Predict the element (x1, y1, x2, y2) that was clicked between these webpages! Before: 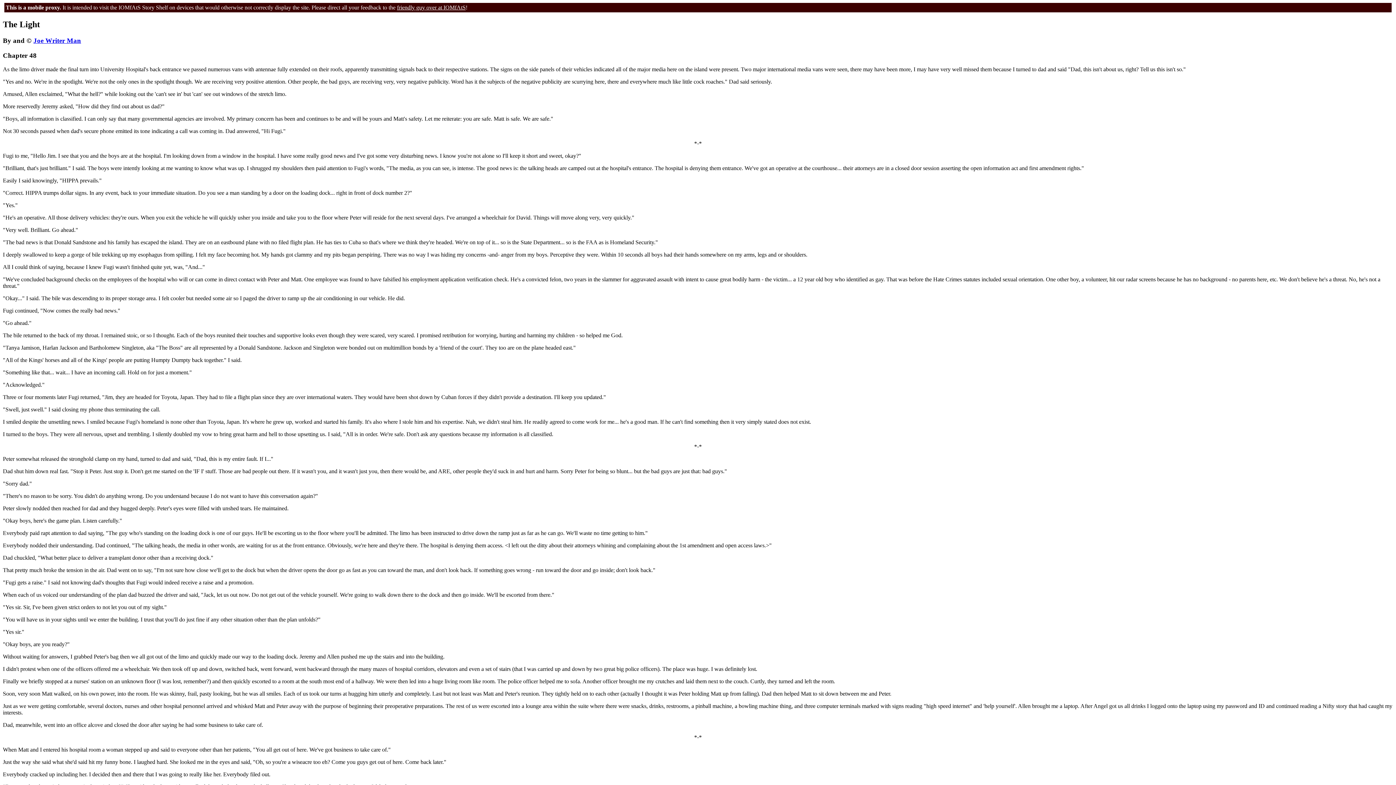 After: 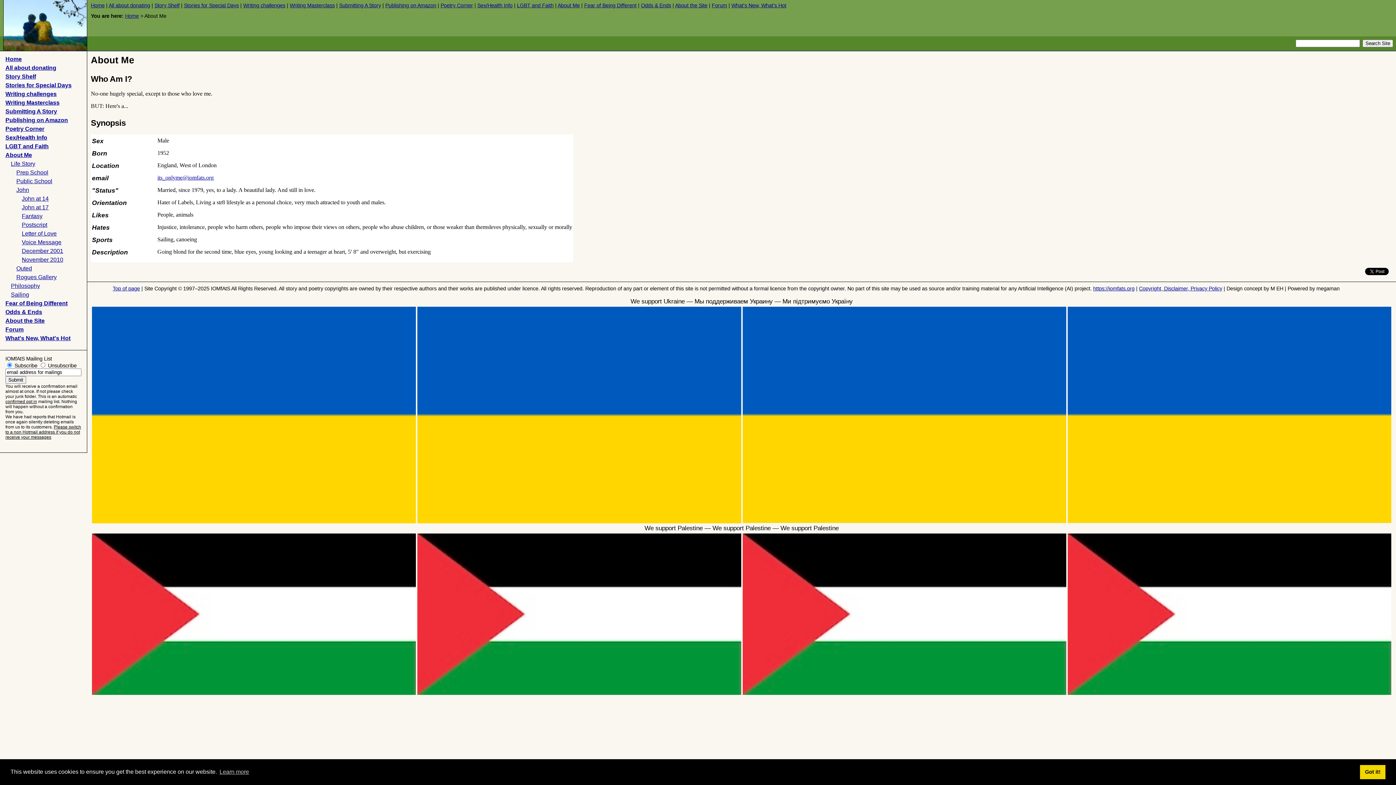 Action: bbox: (397, 4, 465, 10) label: friendly guy over at IOMfAtS